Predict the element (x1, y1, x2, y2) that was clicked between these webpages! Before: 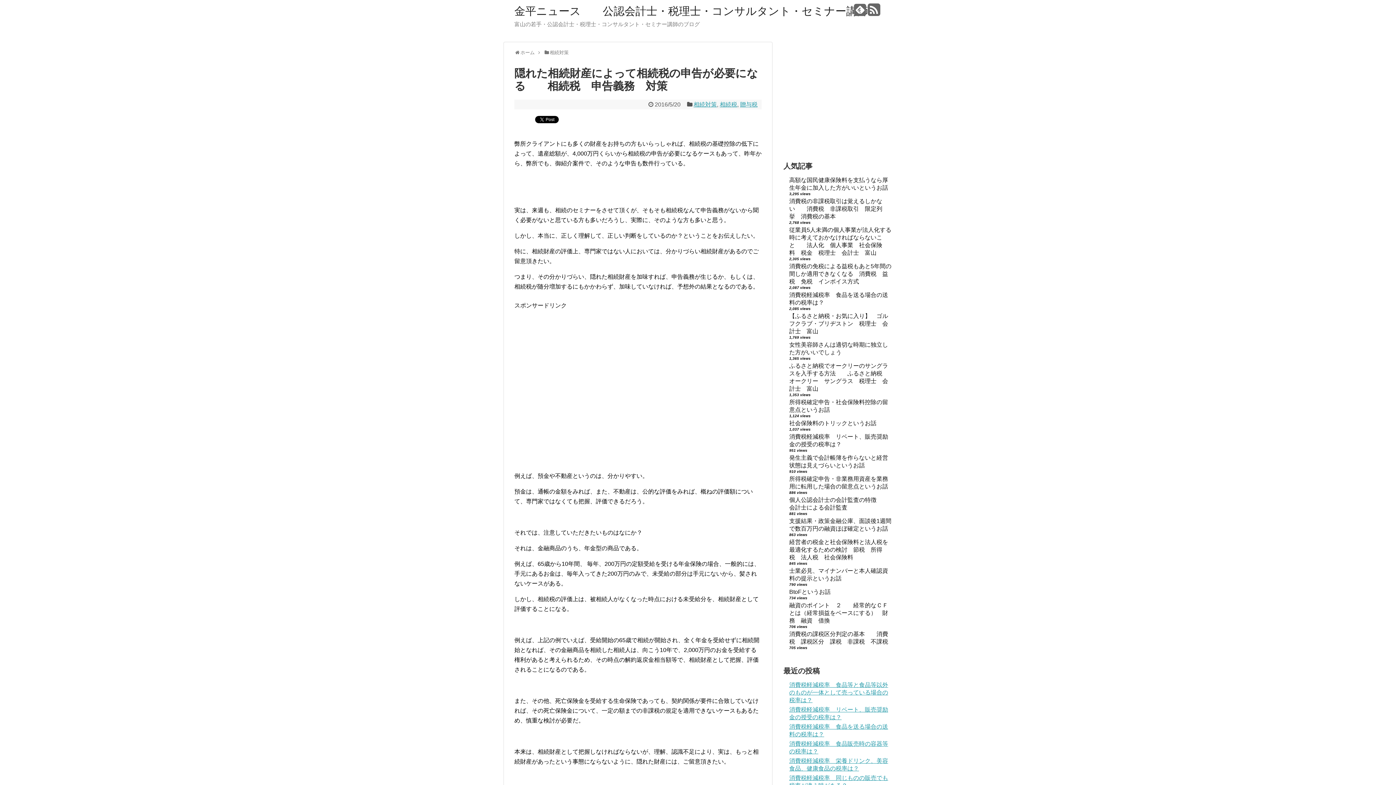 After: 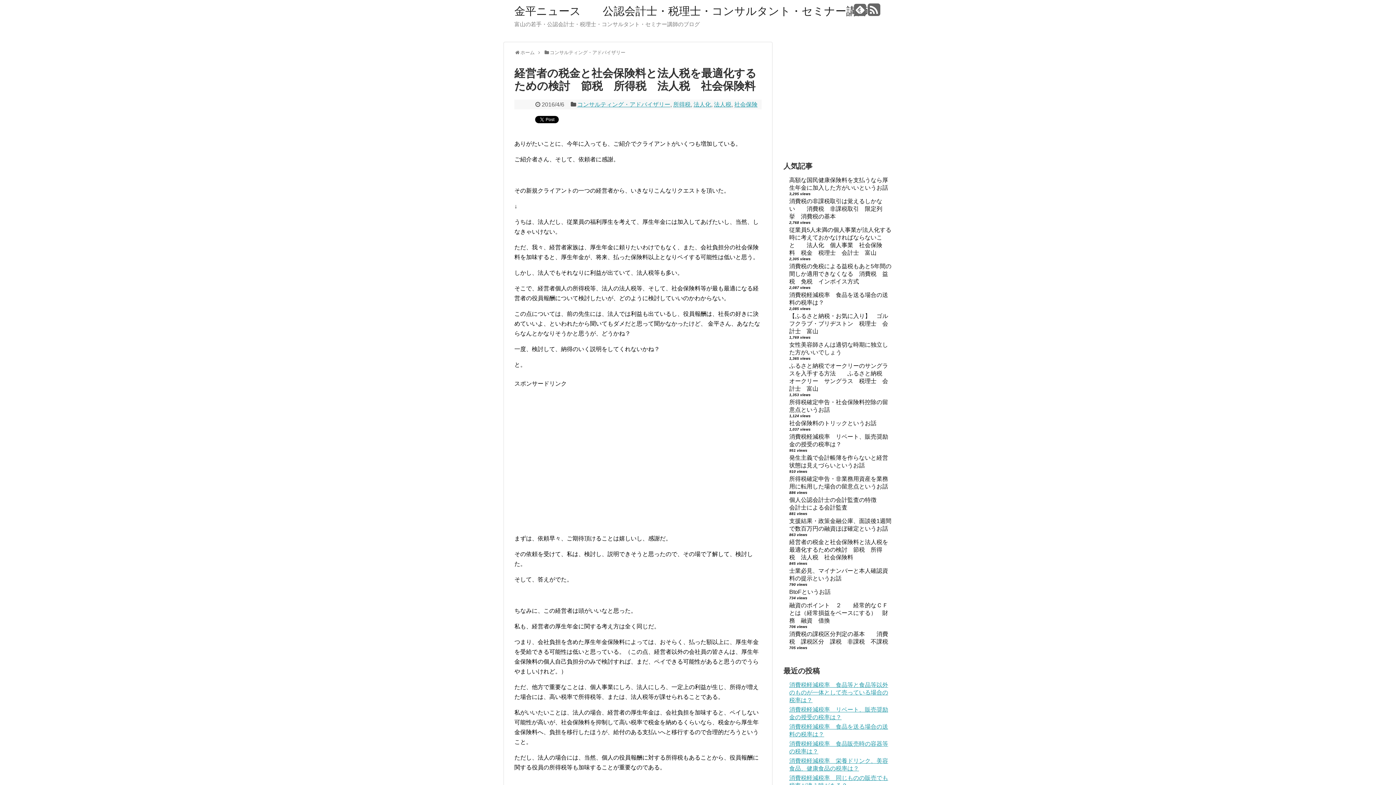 Action: label: 経営者の税金と社会保険料と法人税を最適化するための検討　節税　所得税　法人税　社会保険料 bbox: (789, 539, 888, 560)